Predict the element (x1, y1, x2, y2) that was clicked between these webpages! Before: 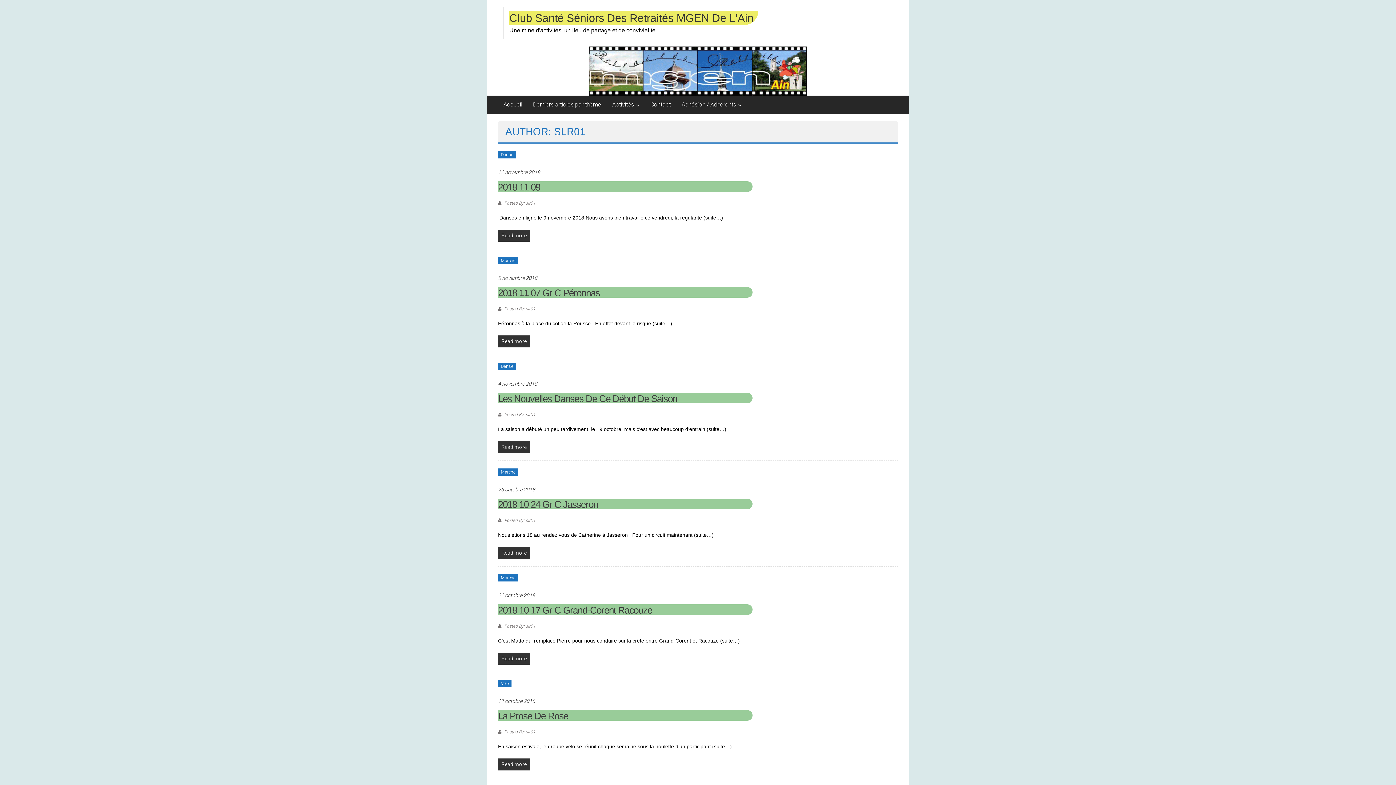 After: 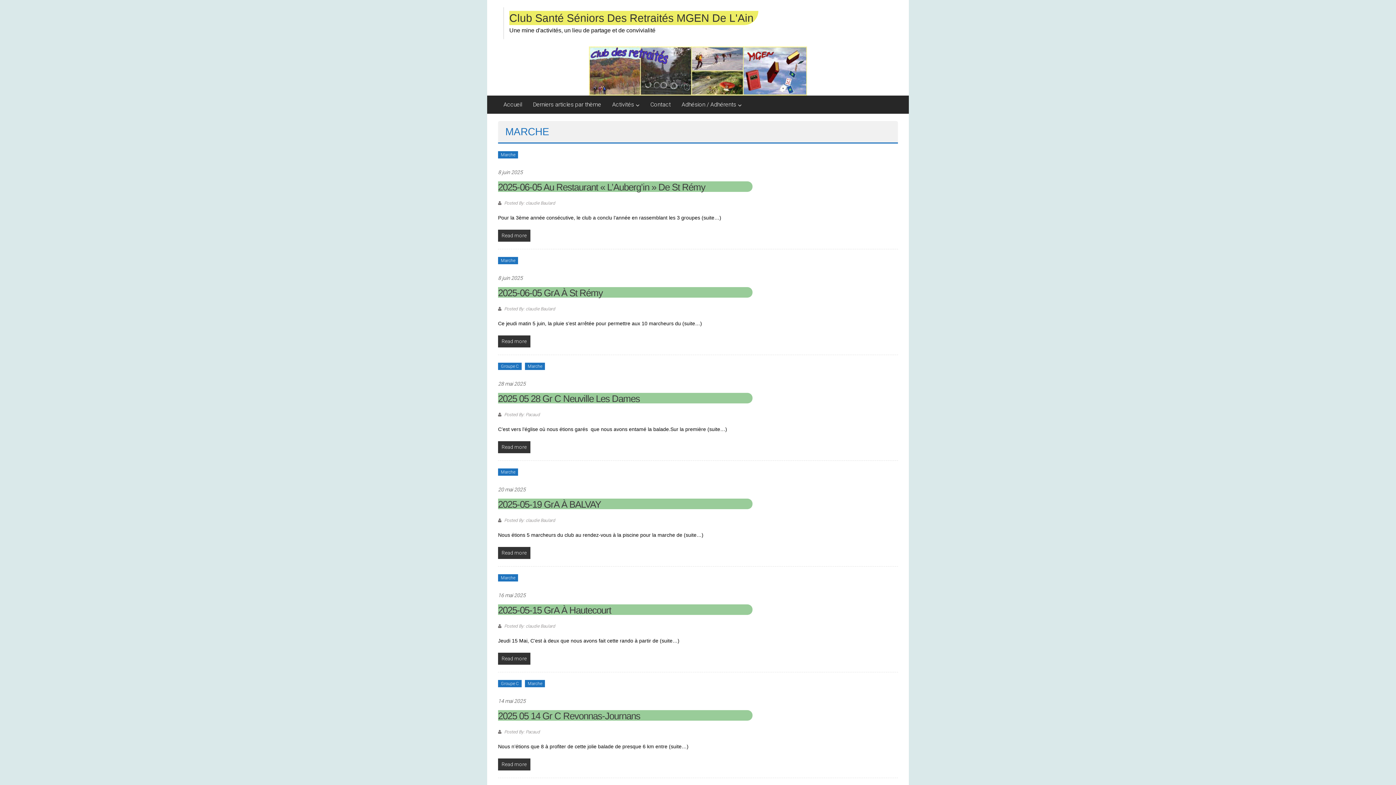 Action: bbox: (498, 257, 518, 264) label: Marche